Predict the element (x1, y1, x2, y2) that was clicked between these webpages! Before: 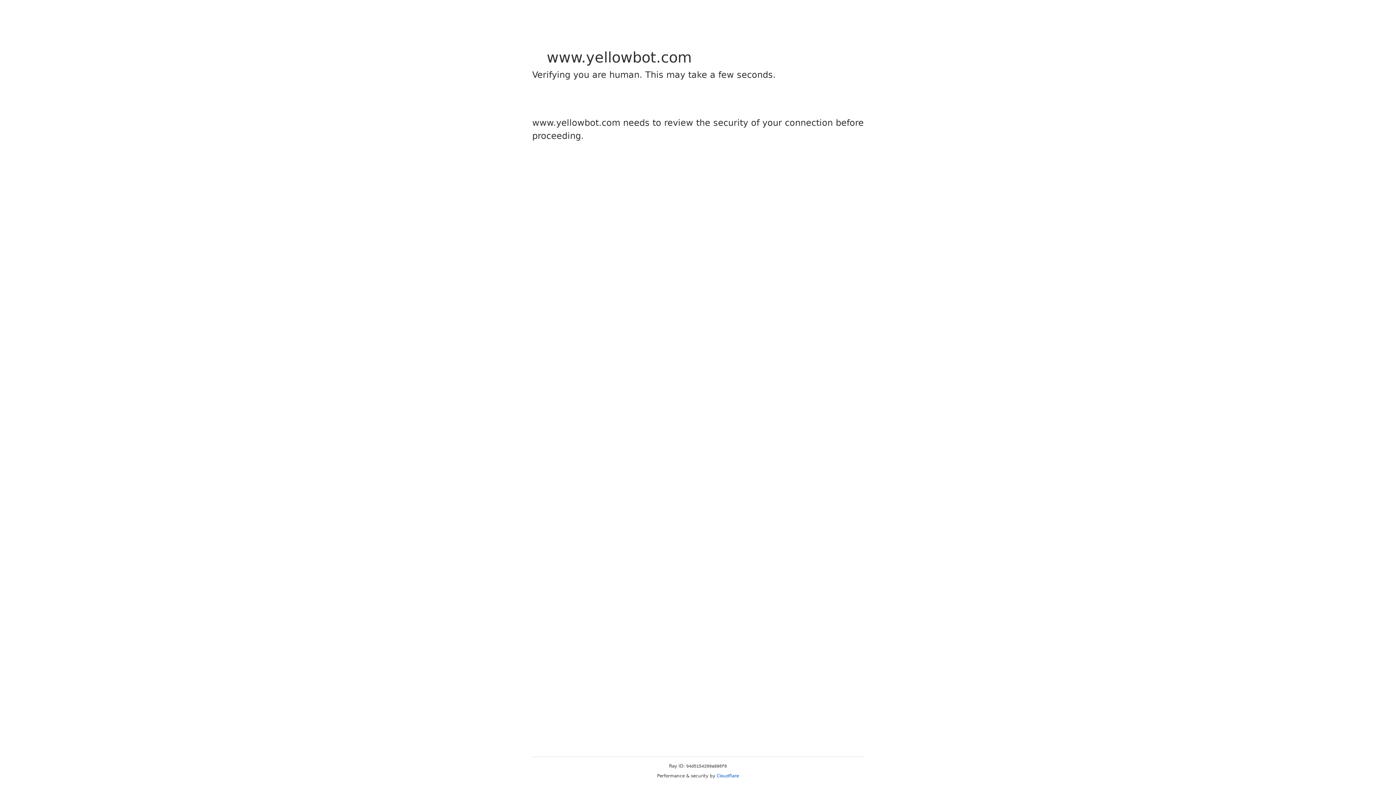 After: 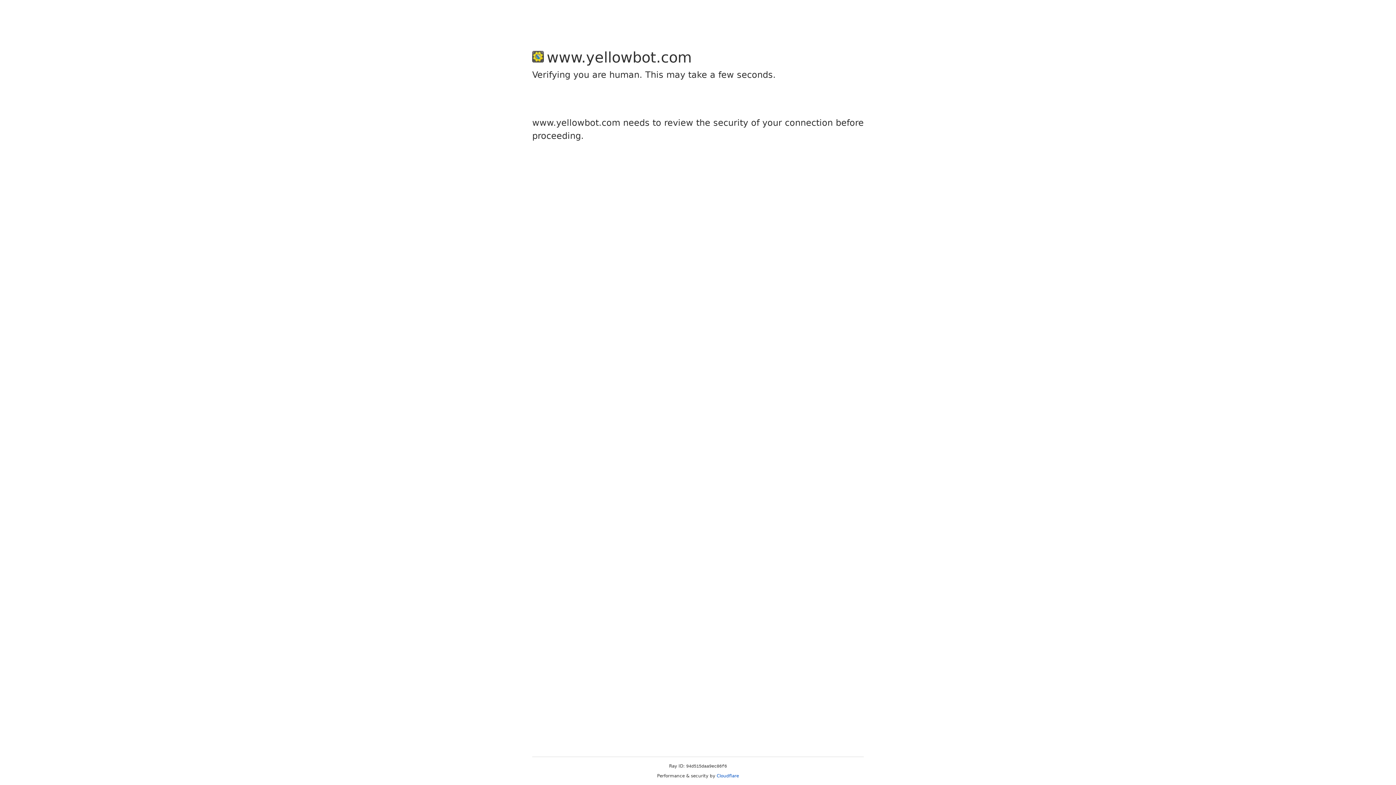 Action: label: Cloudflare bbox: (716, 773, 739, 778)